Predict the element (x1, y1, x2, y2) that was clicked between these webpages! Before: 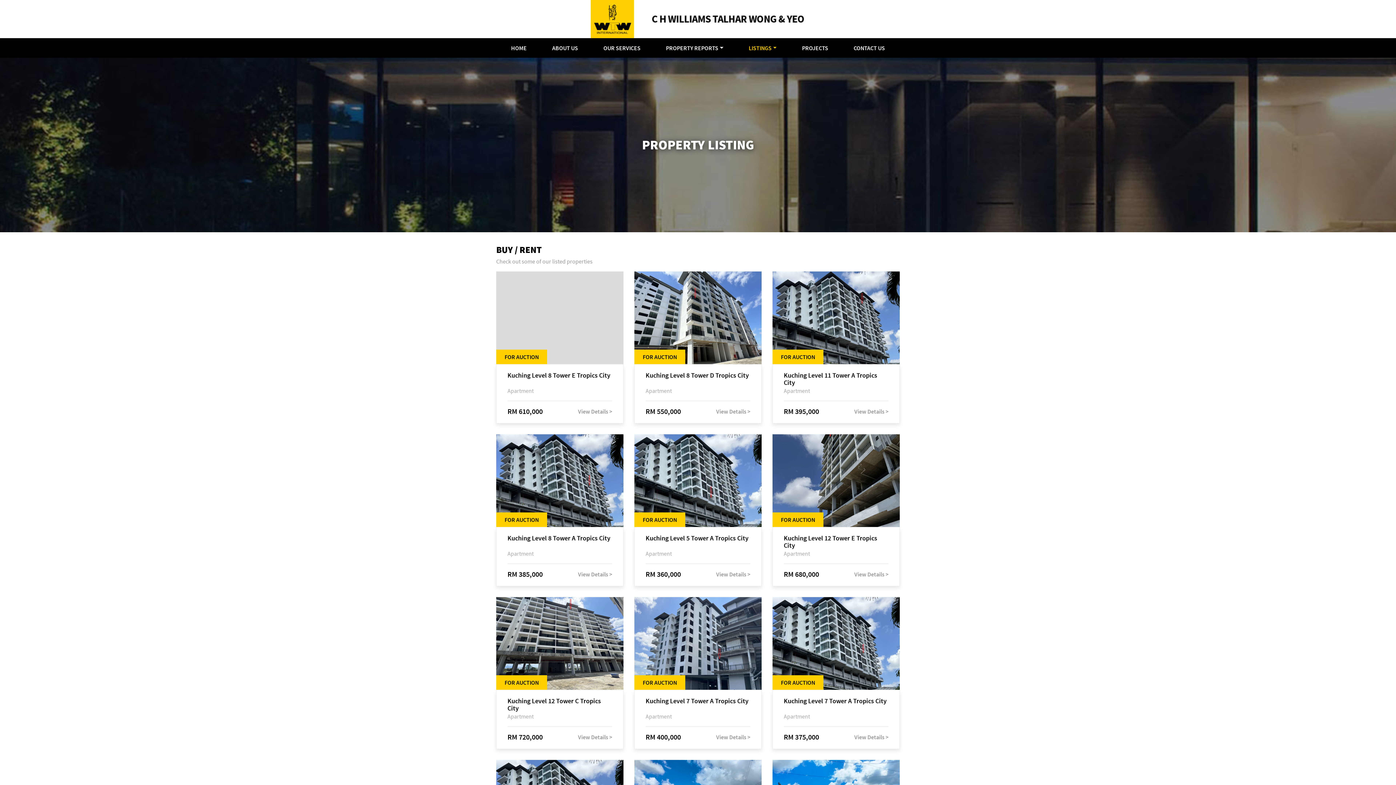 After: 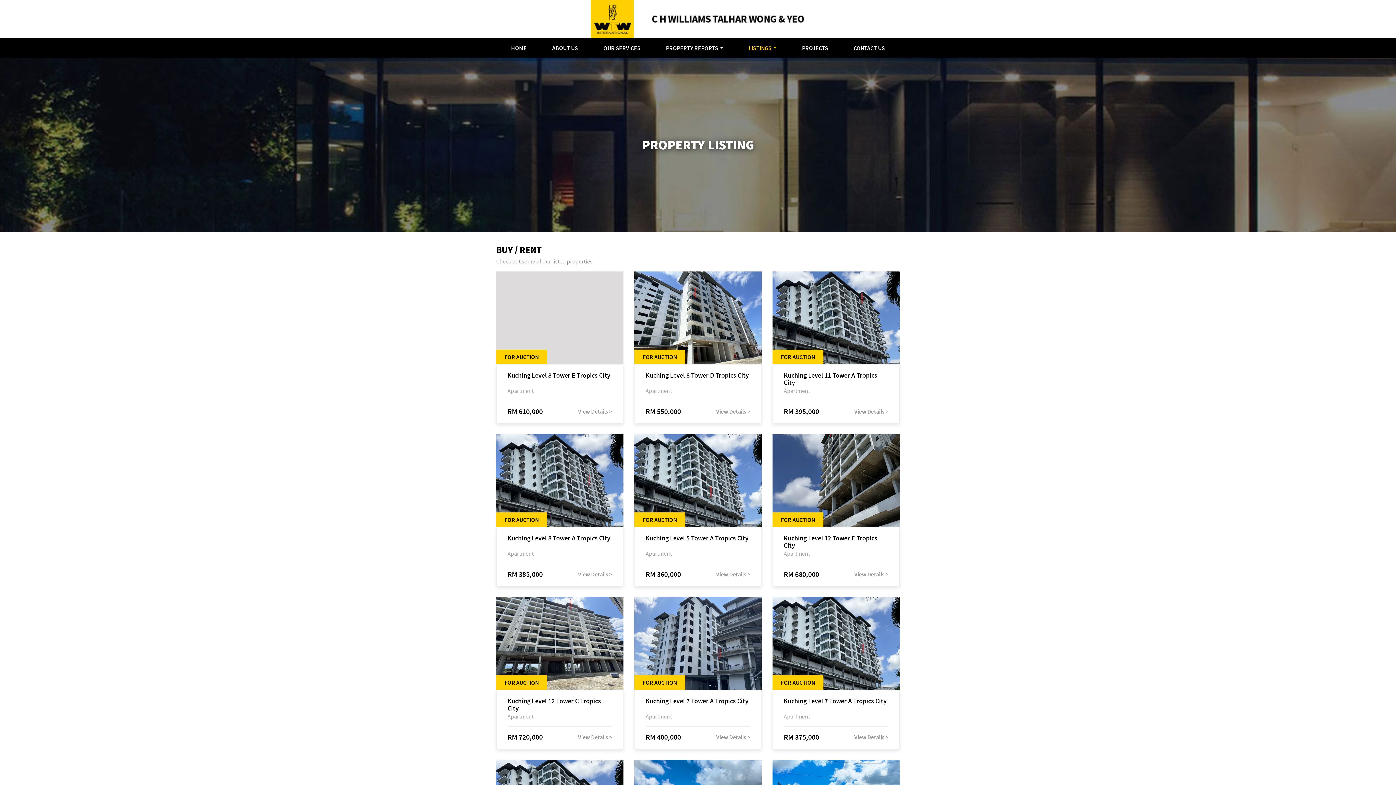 Action: bbox: (772, 597, 900, 690) label: FOR AUCTION